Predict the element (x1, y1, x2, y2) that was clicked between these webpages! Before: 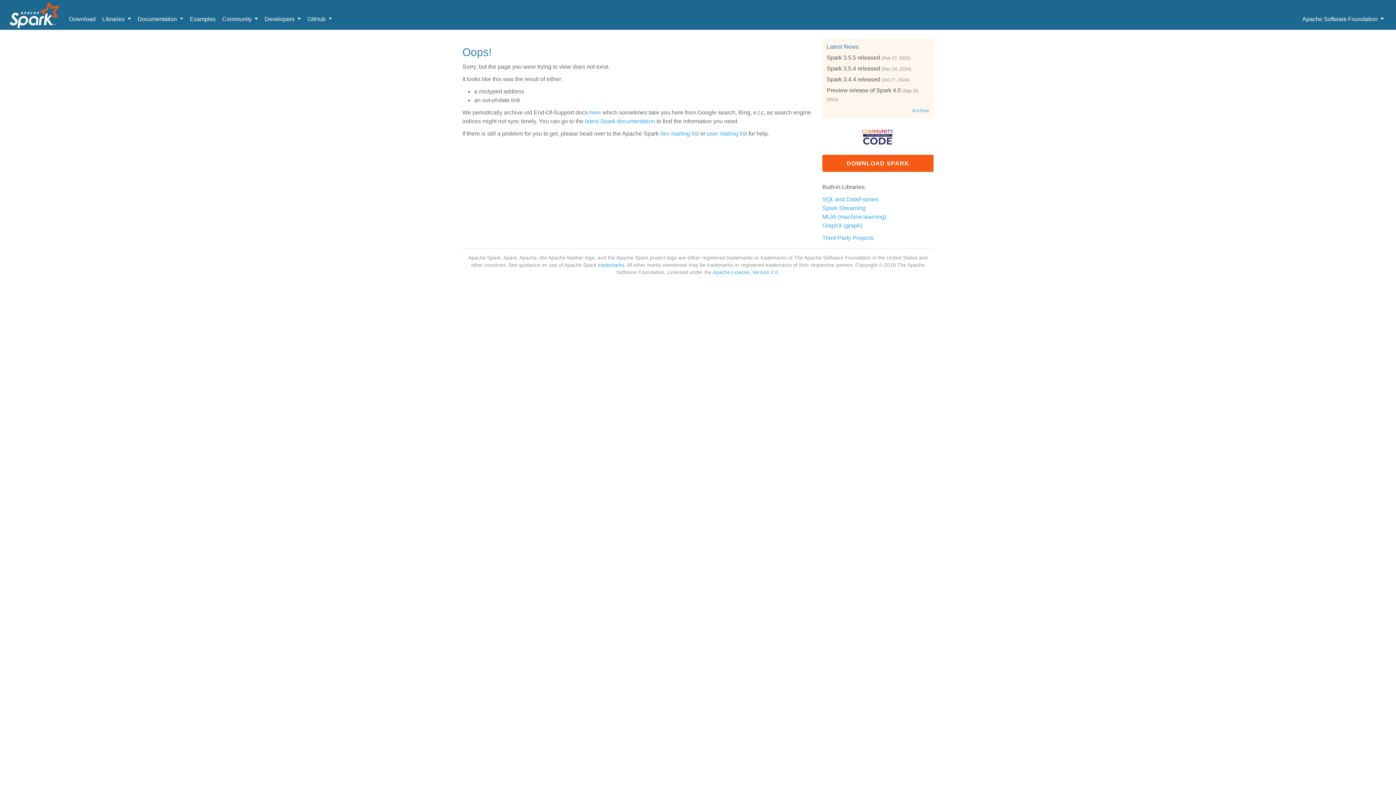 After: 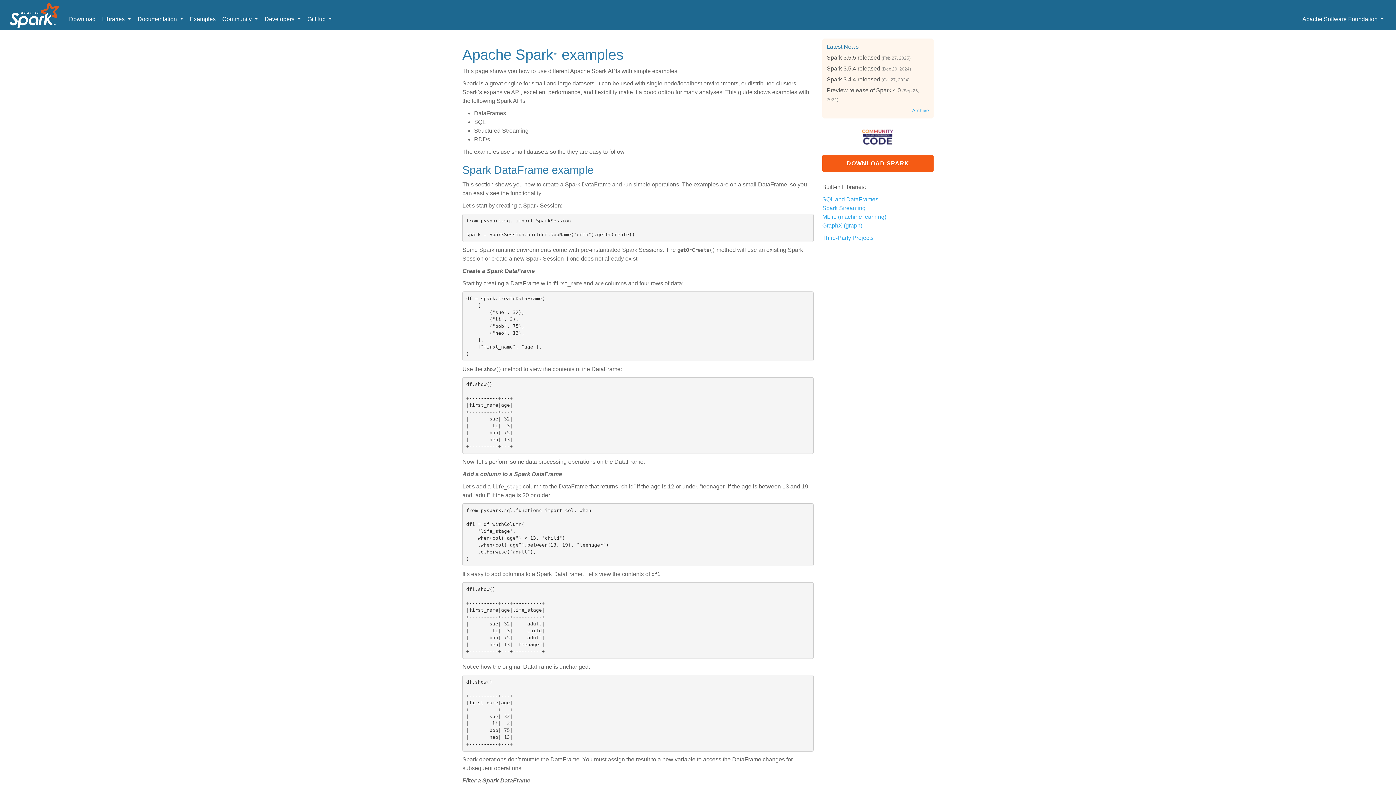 Action: bbox: (186, 12, 219, 26) label: Examples